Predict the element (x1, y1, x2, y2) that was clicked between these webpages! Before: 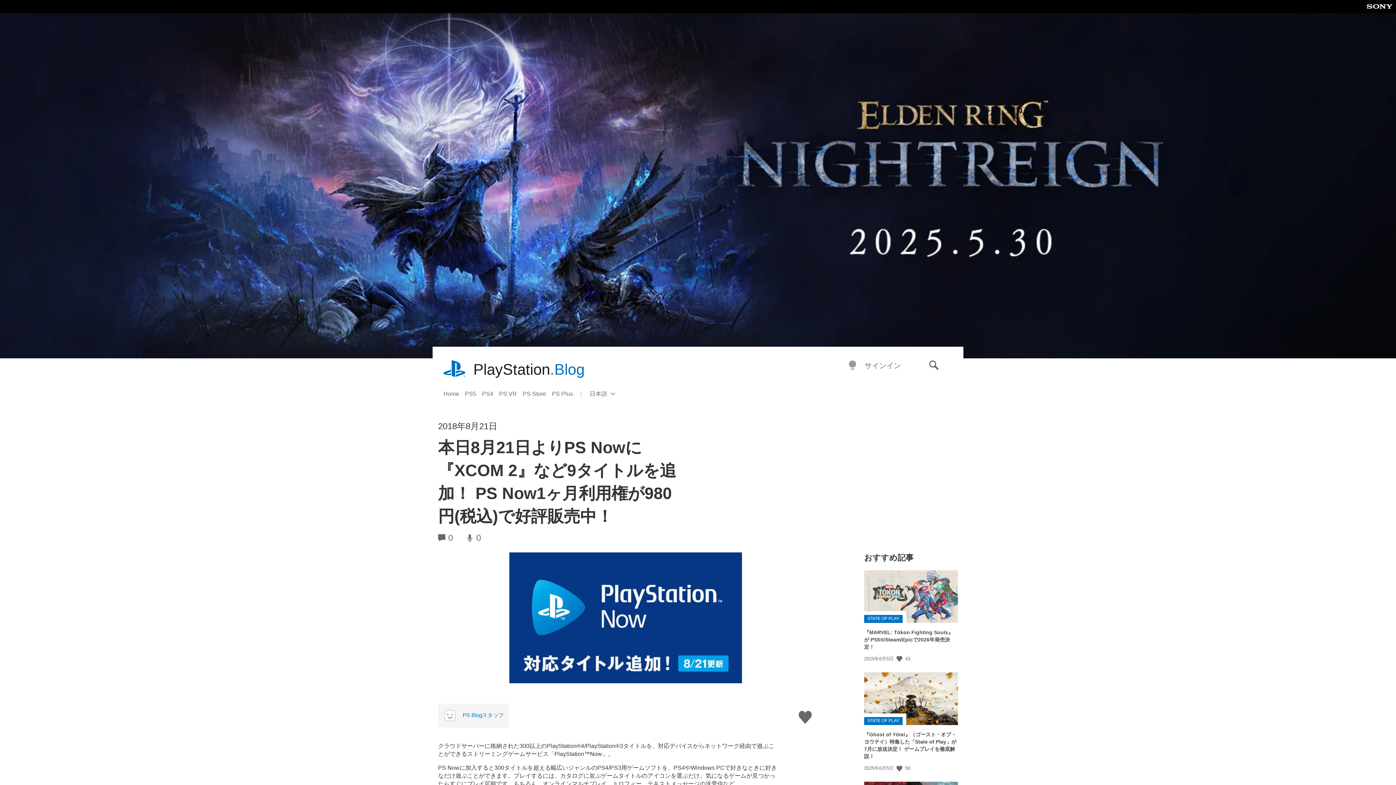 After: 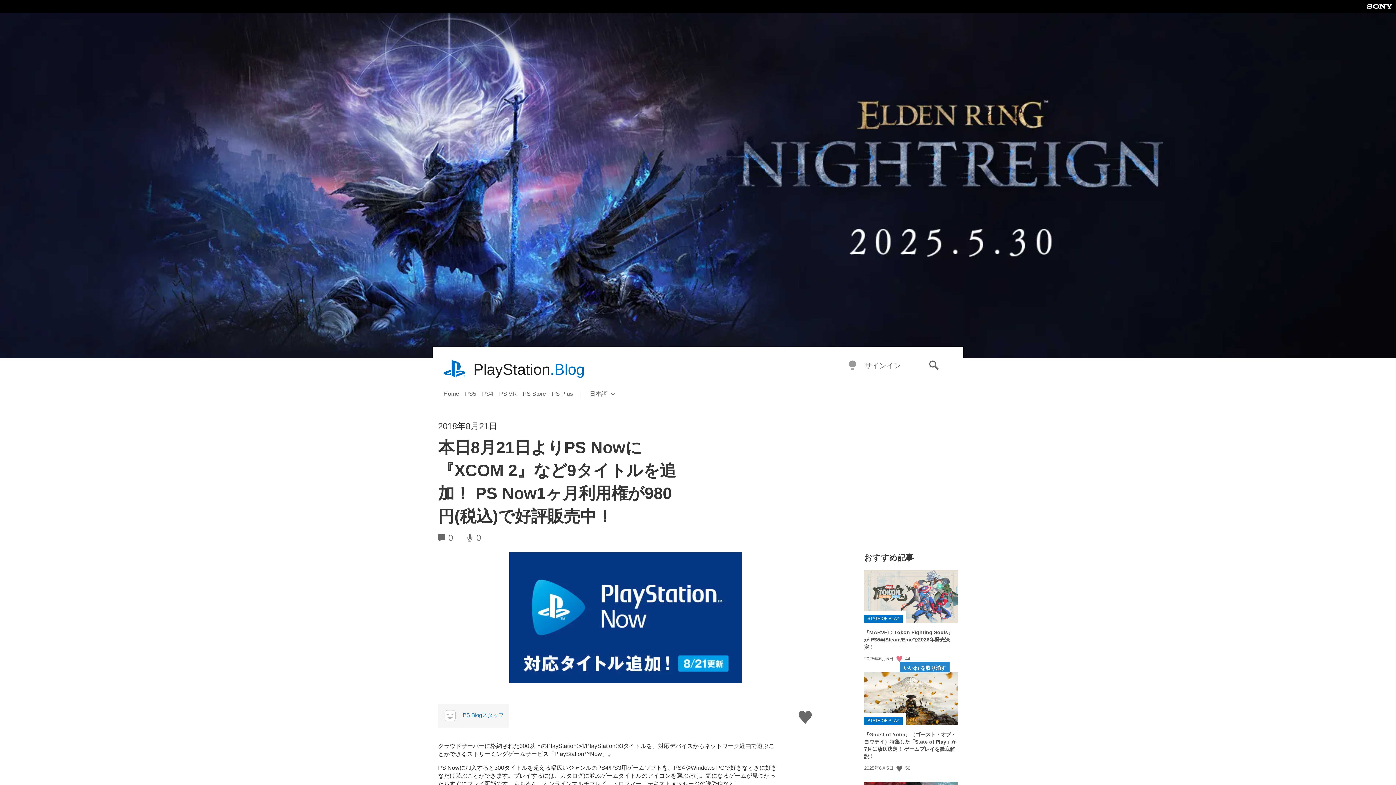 Action: bbox: (896, 655, 904, 662) label: いいね する